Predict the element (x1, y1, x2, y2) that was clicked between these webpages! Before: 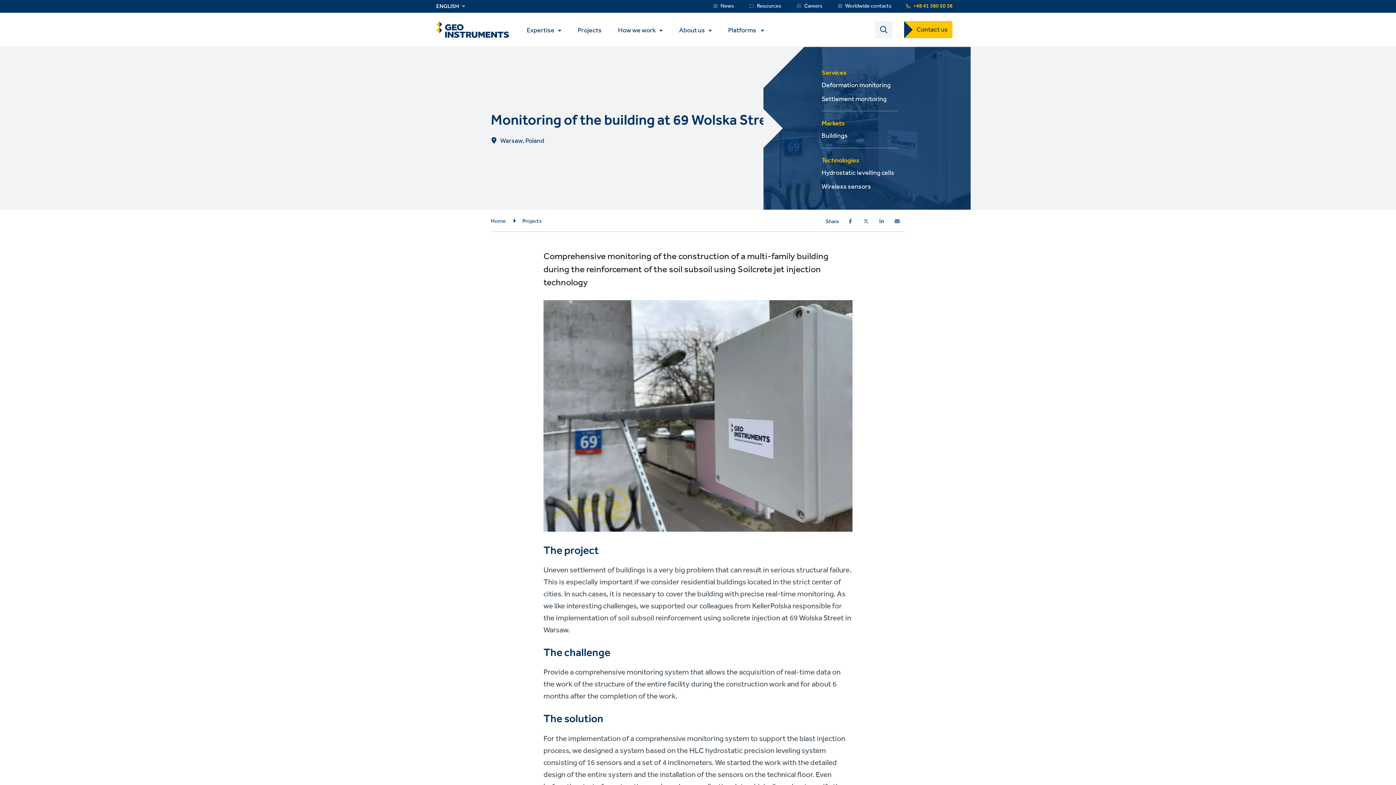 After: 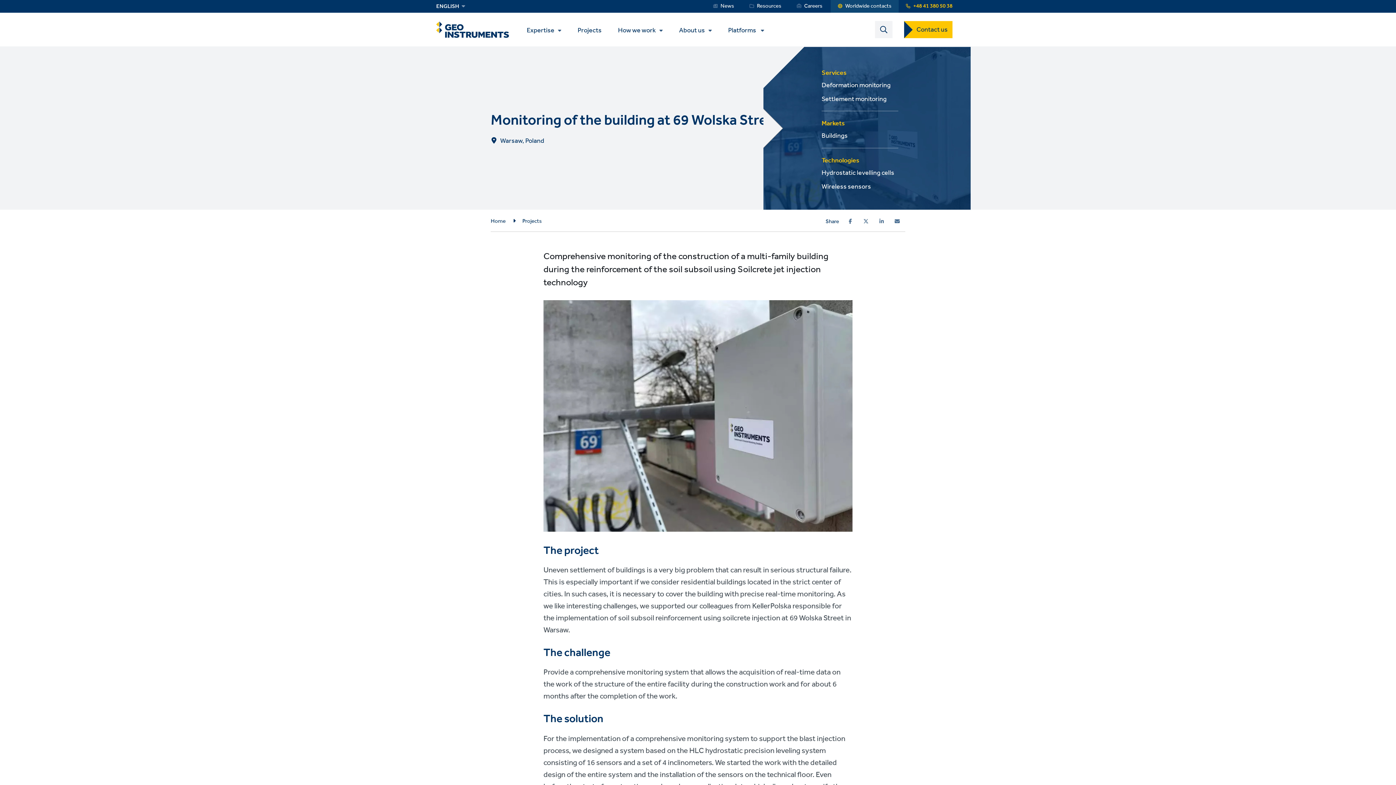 Action: label: Worldwide contacts bbox: (830, 0, 898, 12)